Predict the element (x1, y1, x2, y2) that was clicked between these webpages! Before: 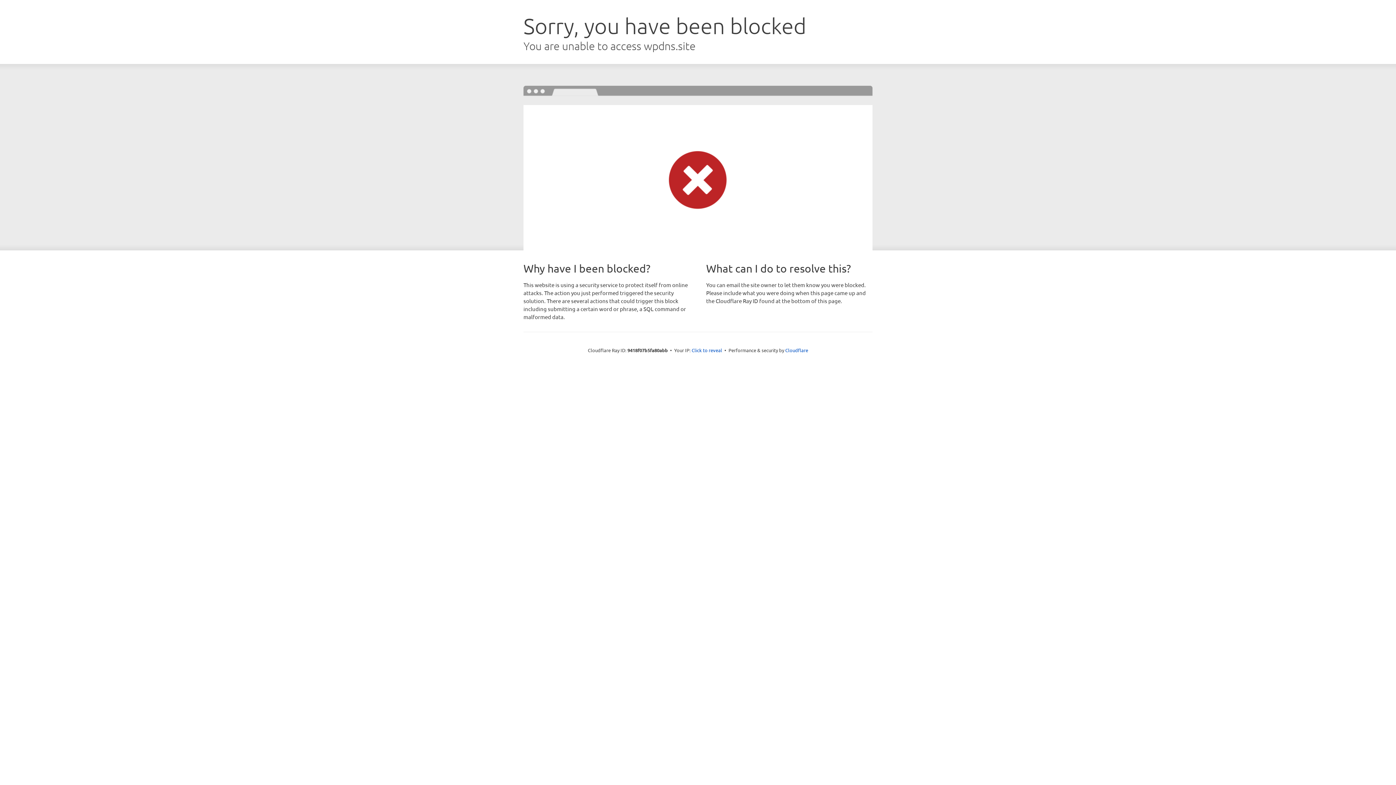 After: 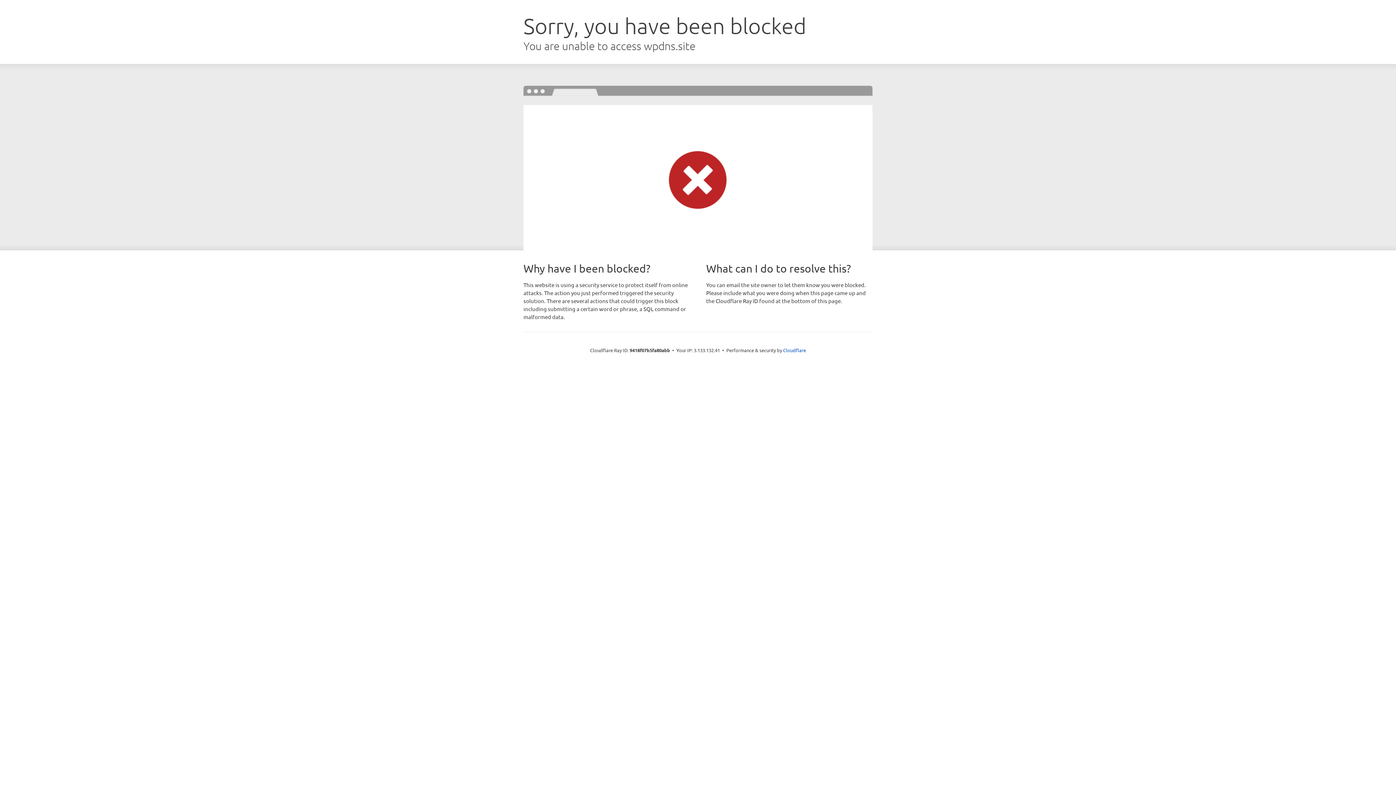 Action: label: Click to reveal bbox: (691, 346, 722, 353)